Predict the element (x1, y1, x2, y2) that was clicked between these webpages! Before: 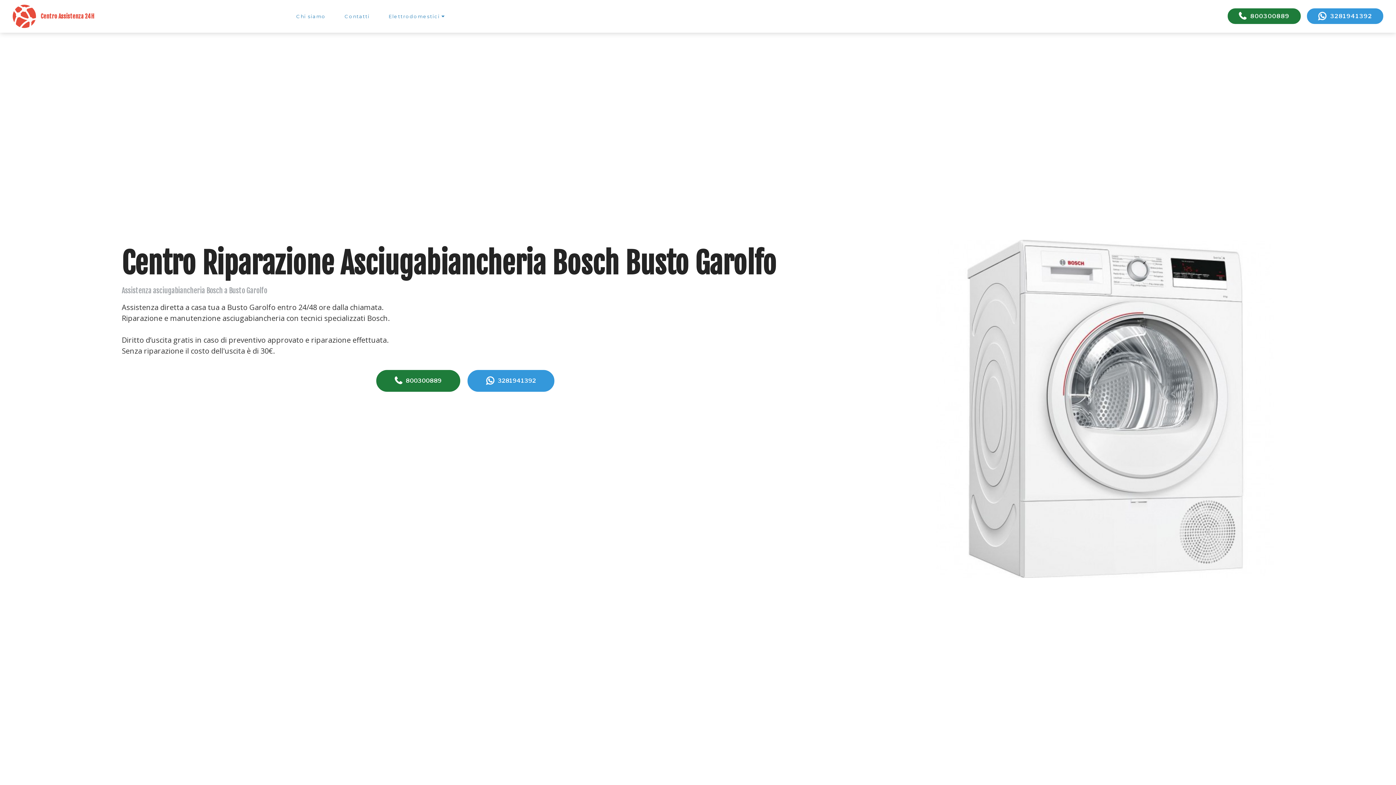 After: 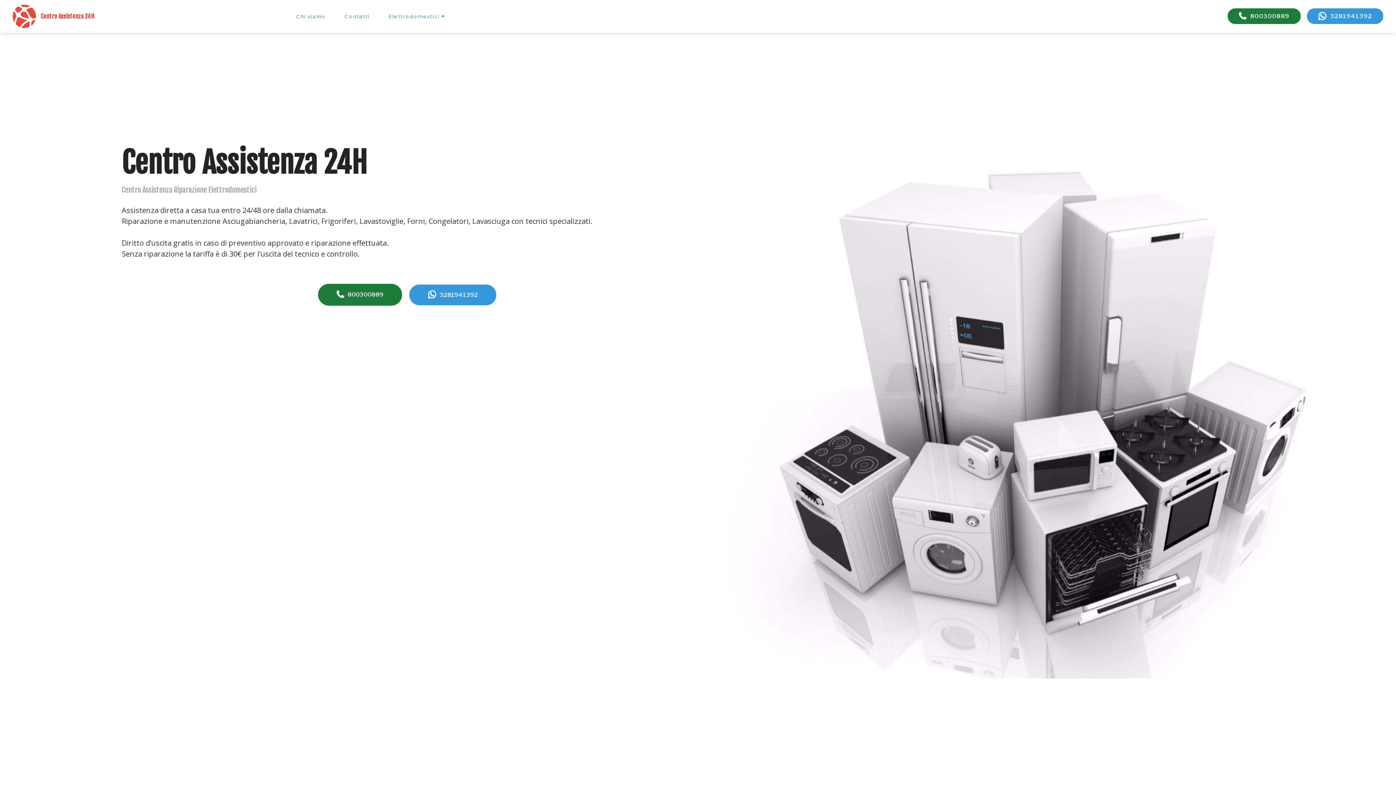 Action: bbox: (12, 4, 36, 28)